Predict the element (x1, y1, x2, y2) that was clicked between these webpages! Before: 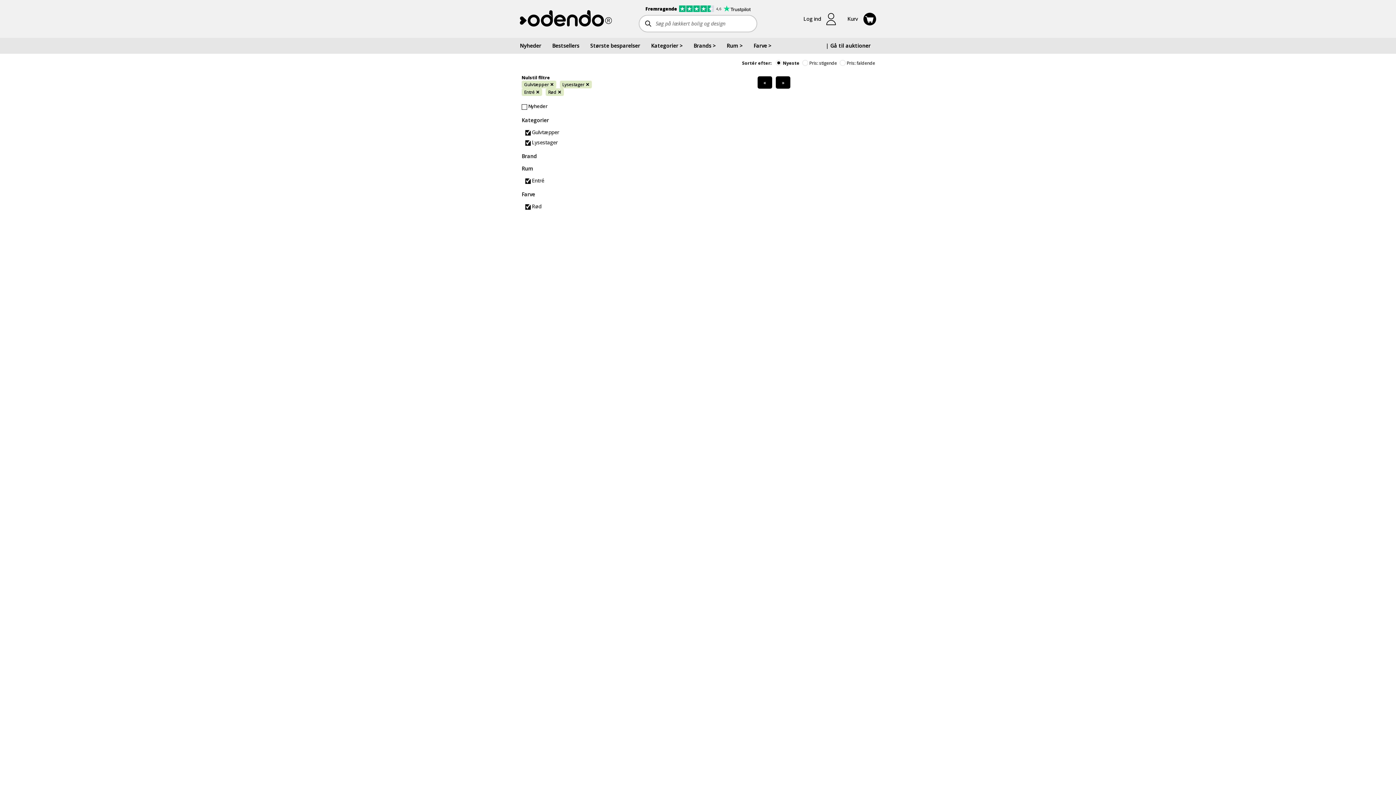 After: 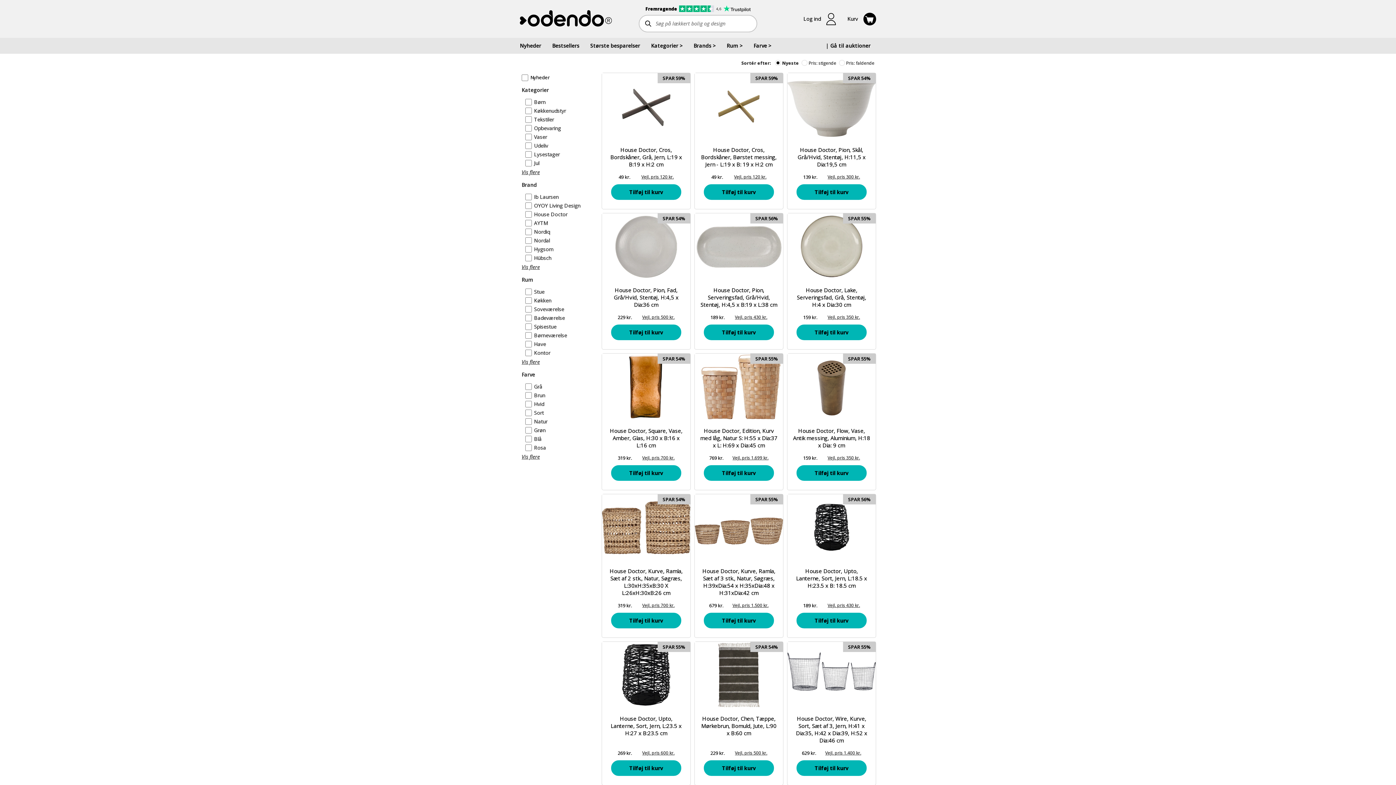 Action: label: Nyheder bbox: (520, 42, 541, 49)